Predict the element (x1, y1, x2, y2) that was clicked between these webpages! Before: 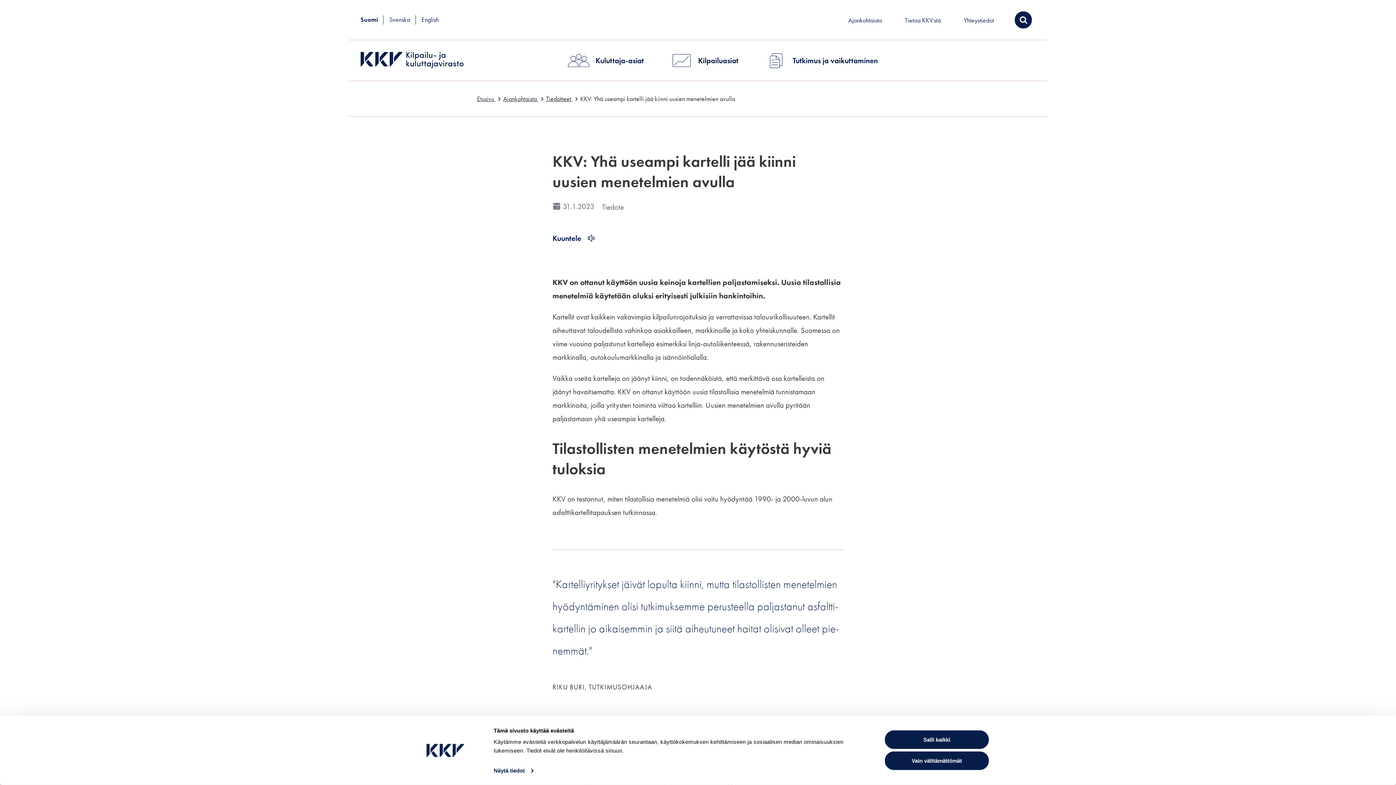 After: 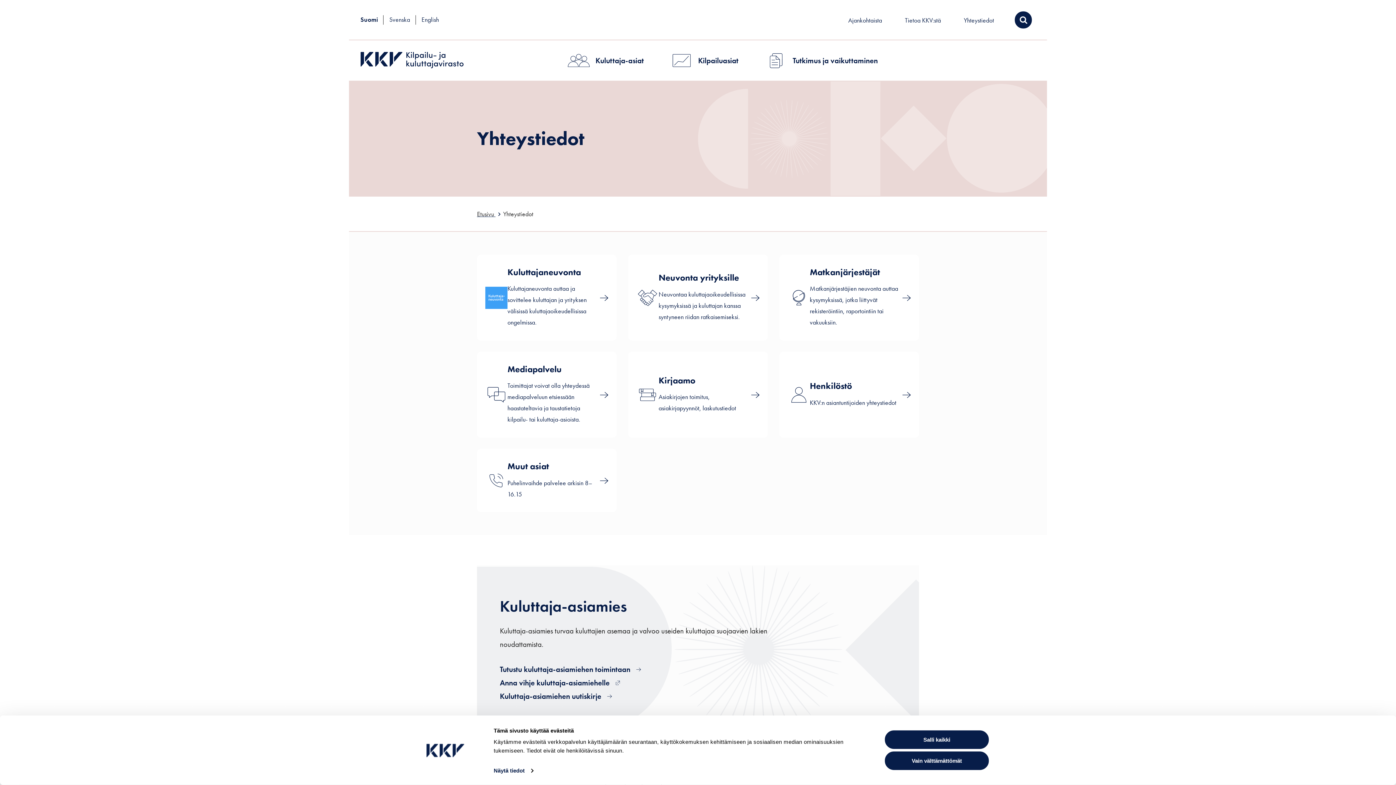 Action: label: Yhteystiedot bbox: (964, 16, 994, 24)